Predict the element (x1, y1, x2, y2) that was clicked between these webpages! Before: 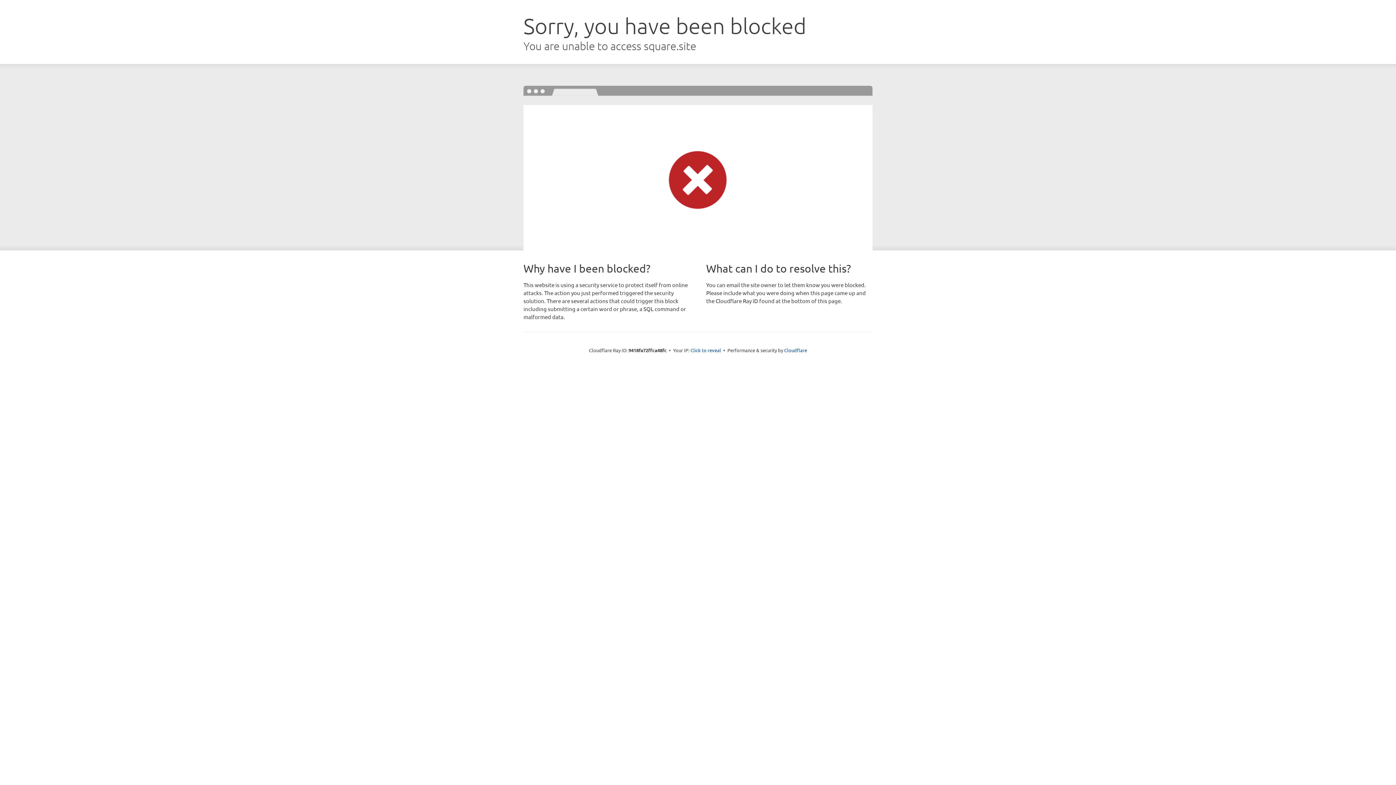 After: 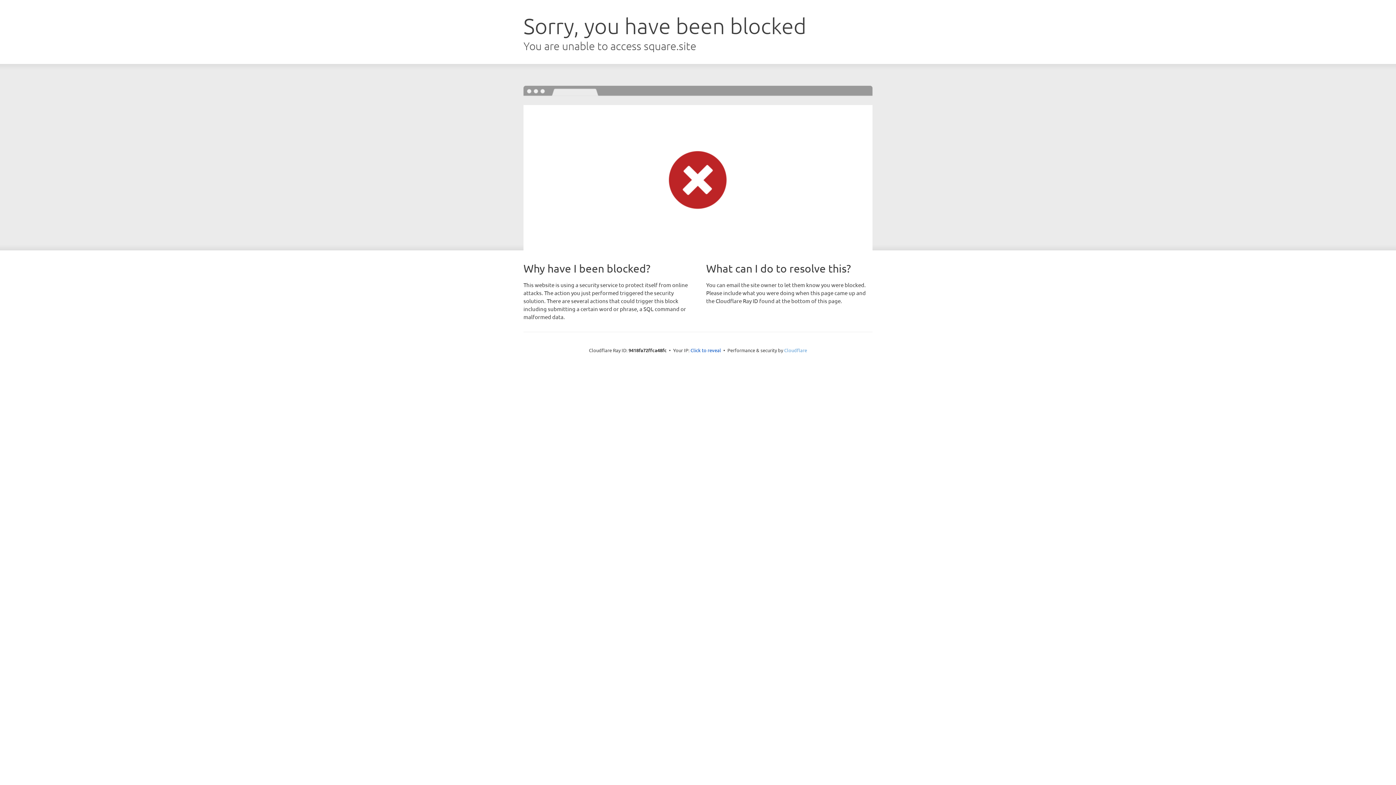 Action: bbox: (784, 347, 807, 353) label: Cloudflare